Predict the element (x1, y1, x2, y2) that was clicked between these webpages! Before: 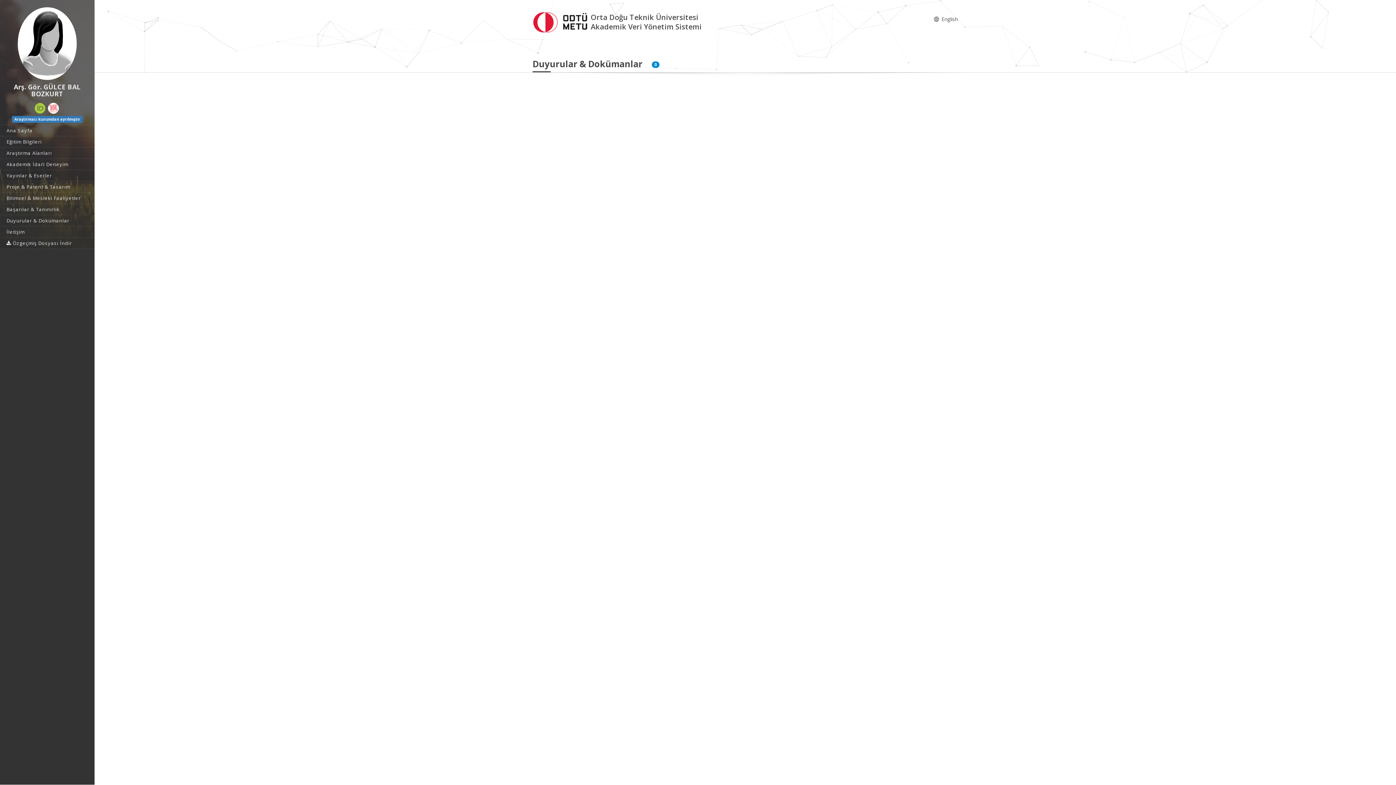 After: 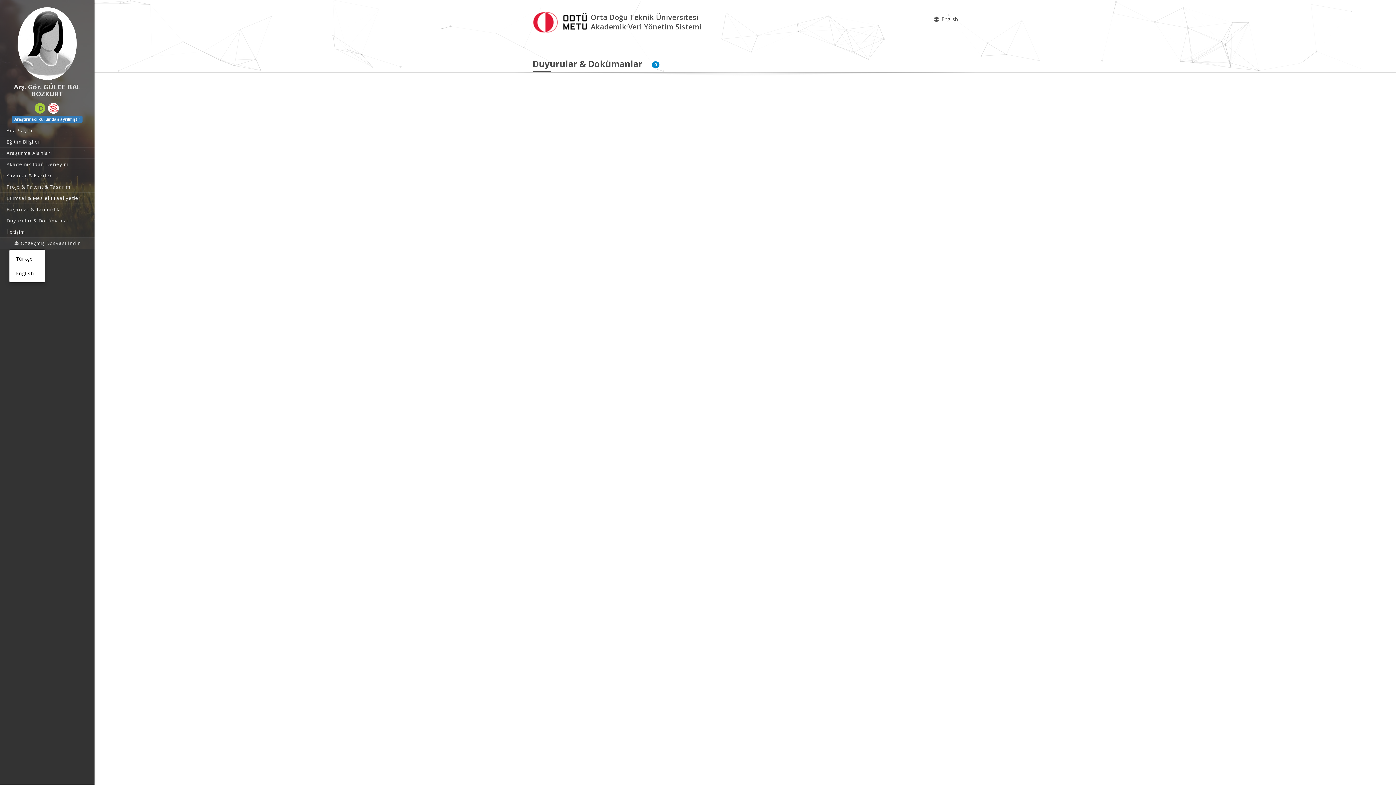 Action: bbox: (0, 237, 94, 248) label:  Özgeçmiş Dosyası İndir